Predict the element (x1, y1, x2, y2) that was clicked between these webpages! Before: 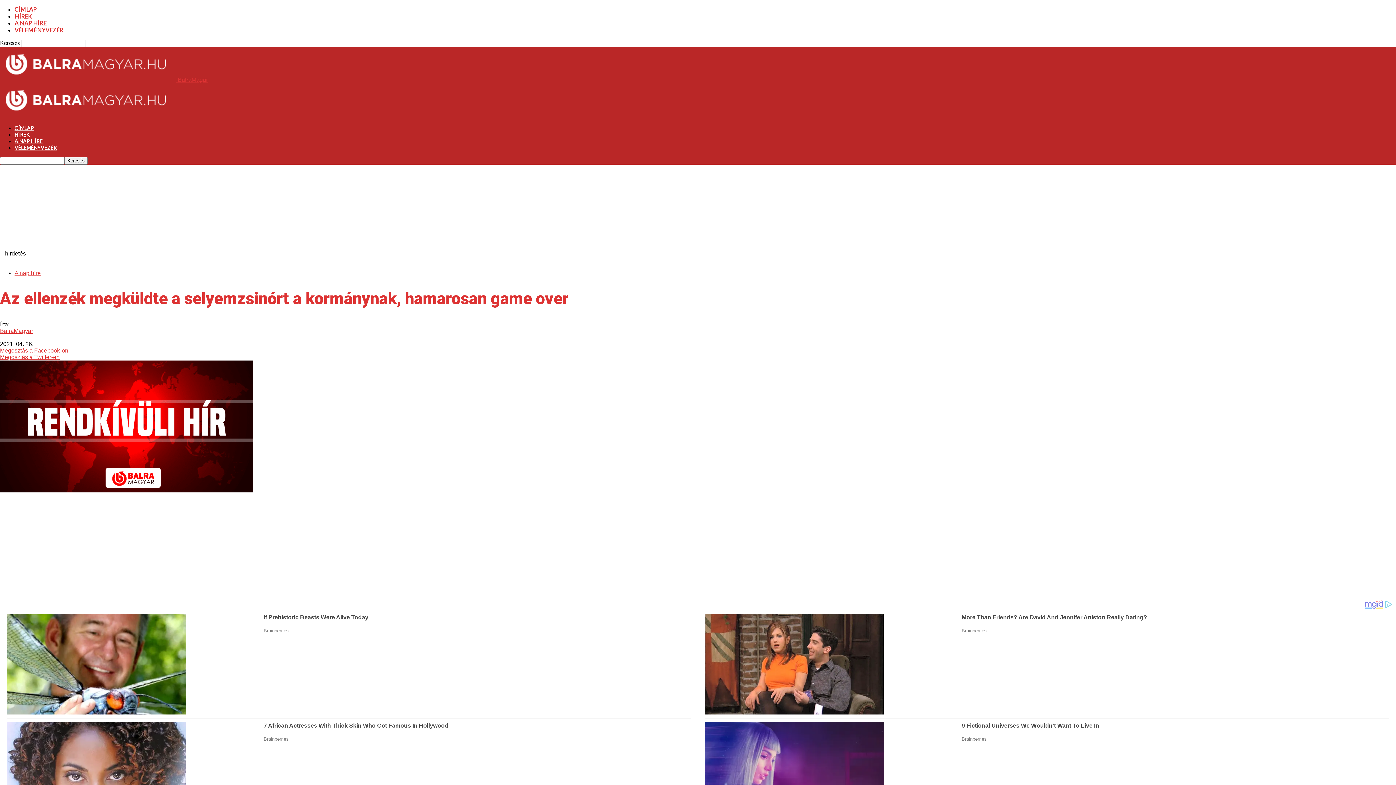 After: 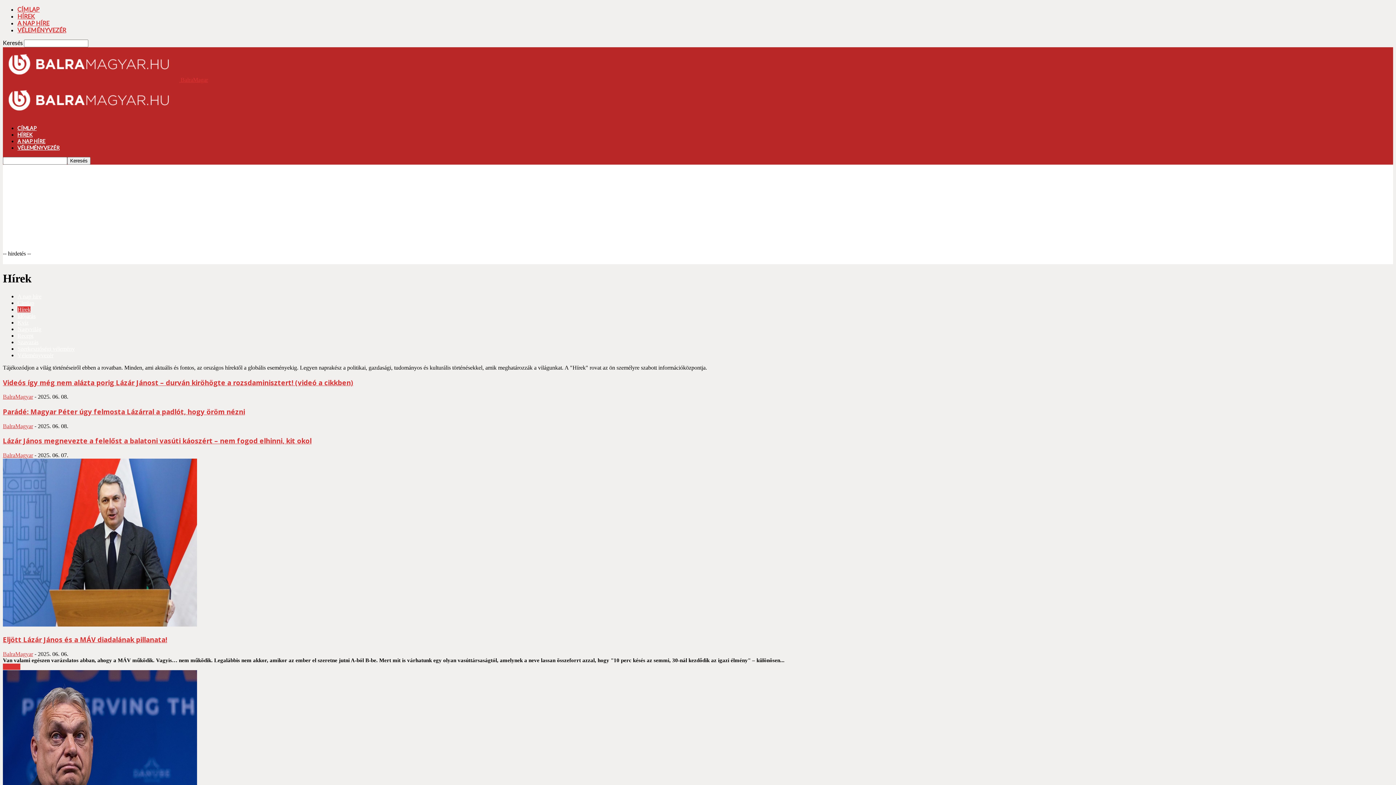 Action: bbox: (14, 12, 32, 19) label: HÍREK